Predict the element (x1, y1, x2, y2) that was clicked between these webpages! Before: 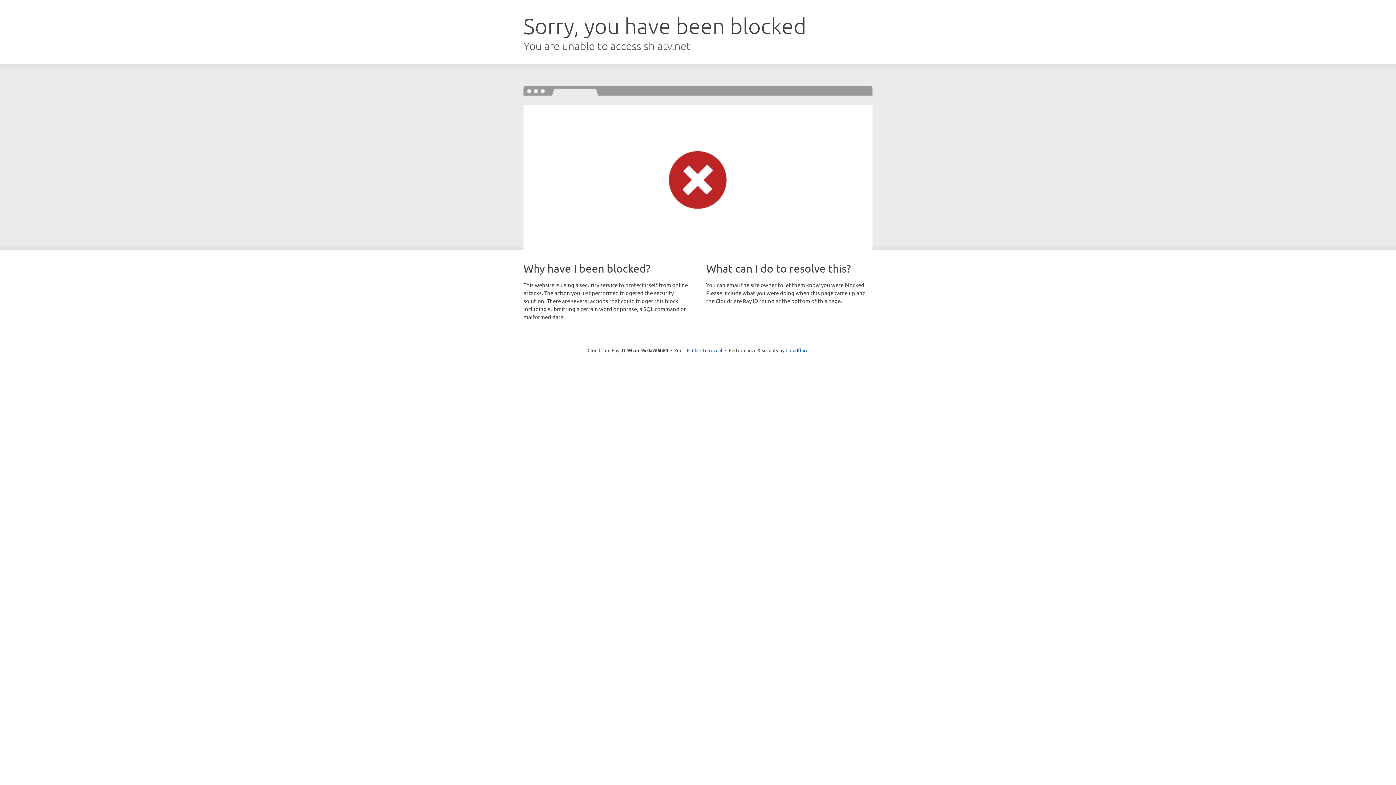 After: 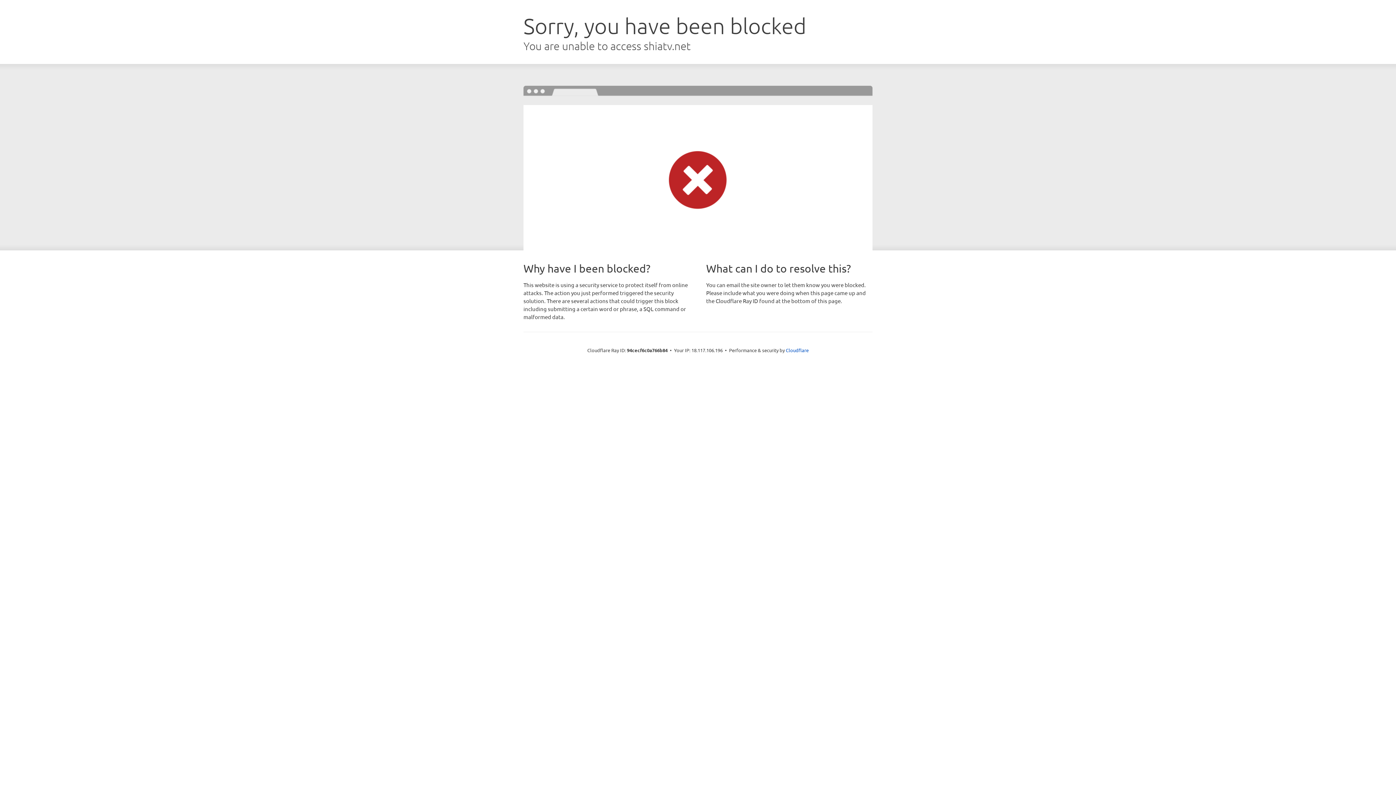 Action: label: Click to reveal bbox: (692, 346, 722, 353)